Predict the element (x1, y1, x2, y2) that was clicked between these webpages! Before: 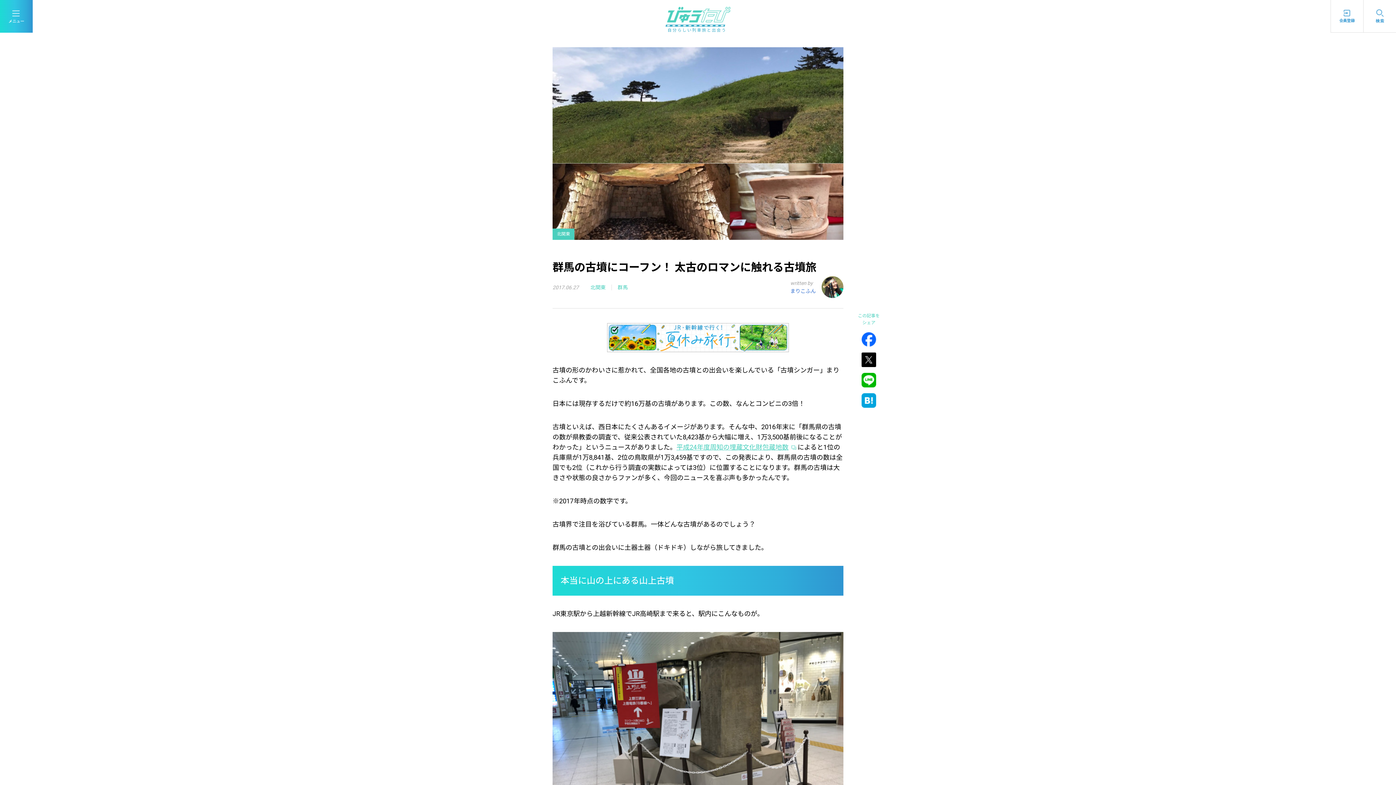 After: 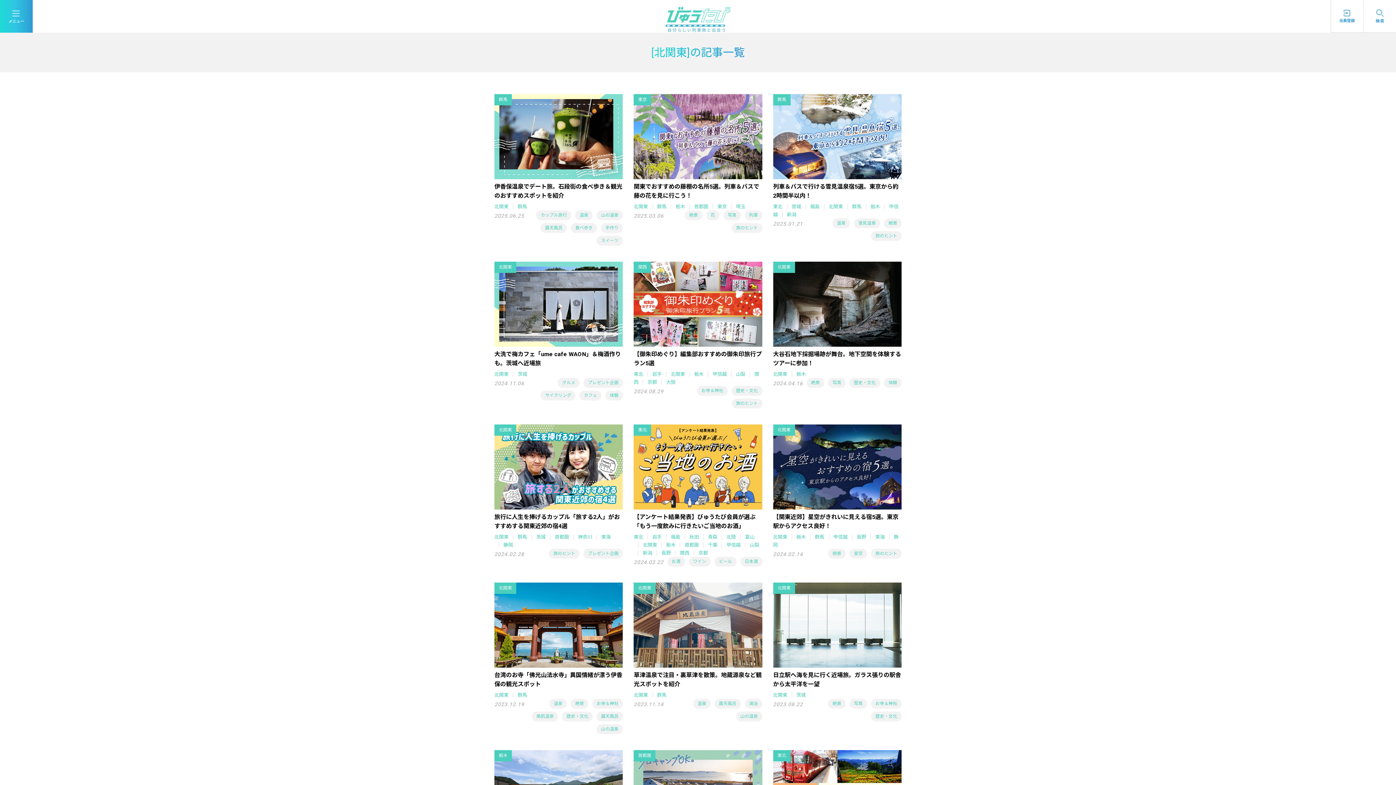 Action: label: 北関東 bbox: (590, 284, 605, 290)